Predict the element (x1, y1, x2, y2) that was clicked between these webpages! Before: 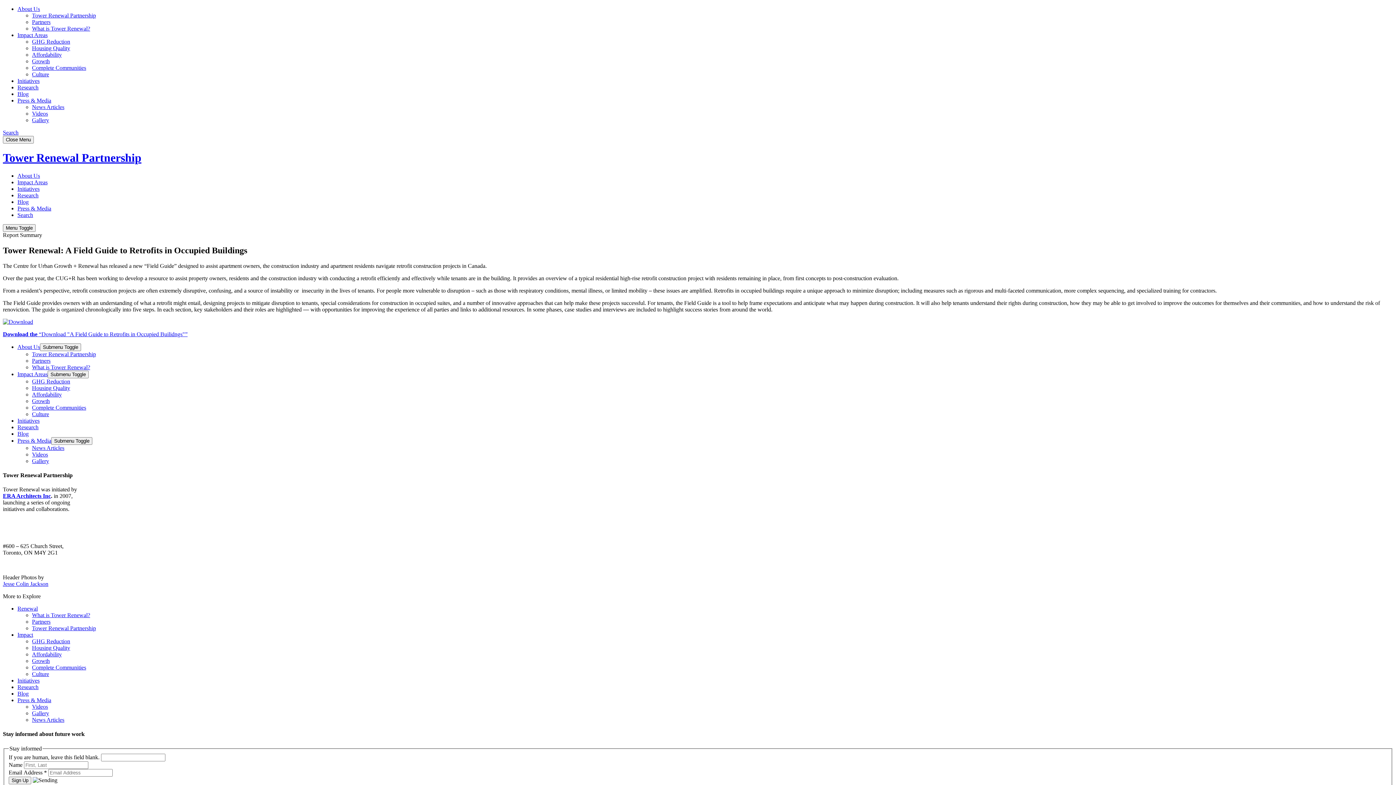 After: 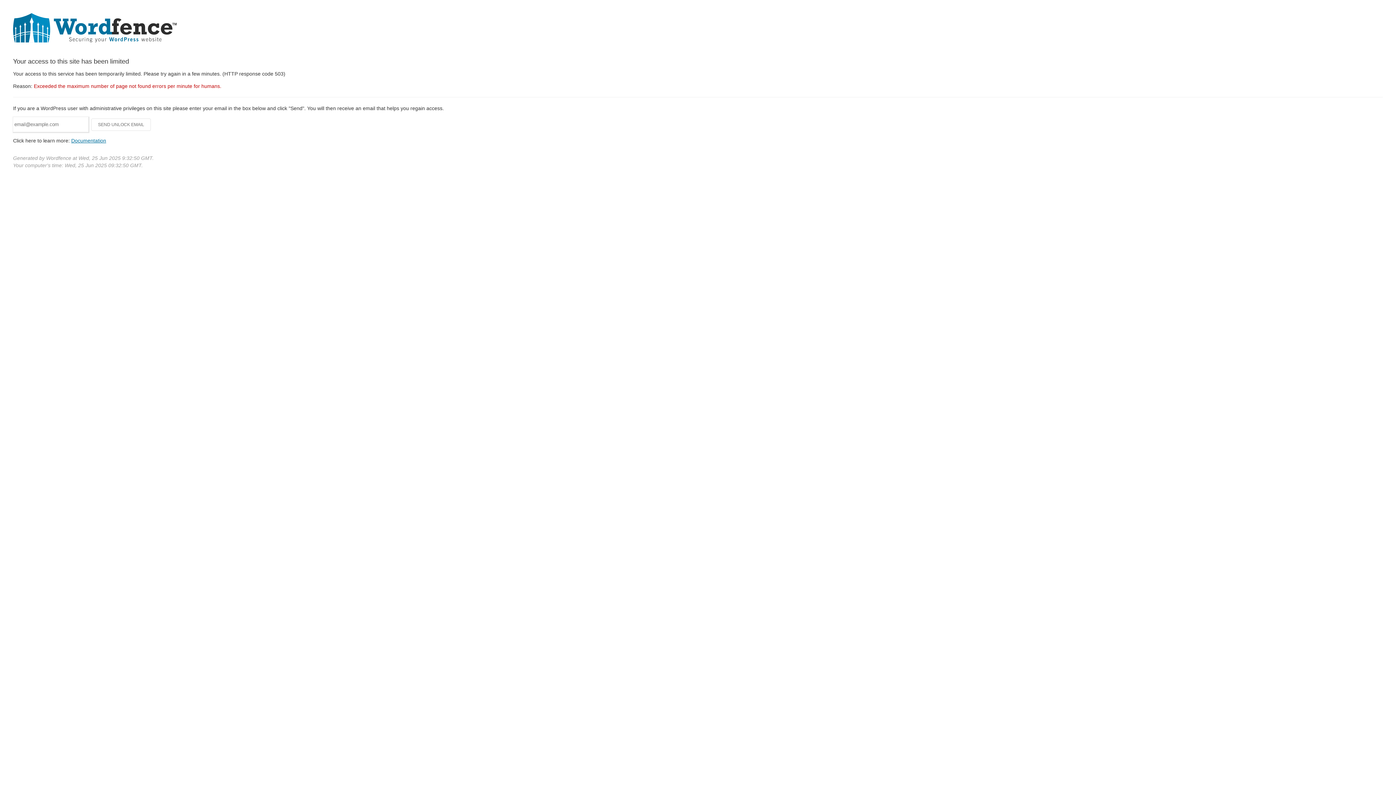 Action: bbox: (17, 77, 39, 84) label: Initiatives